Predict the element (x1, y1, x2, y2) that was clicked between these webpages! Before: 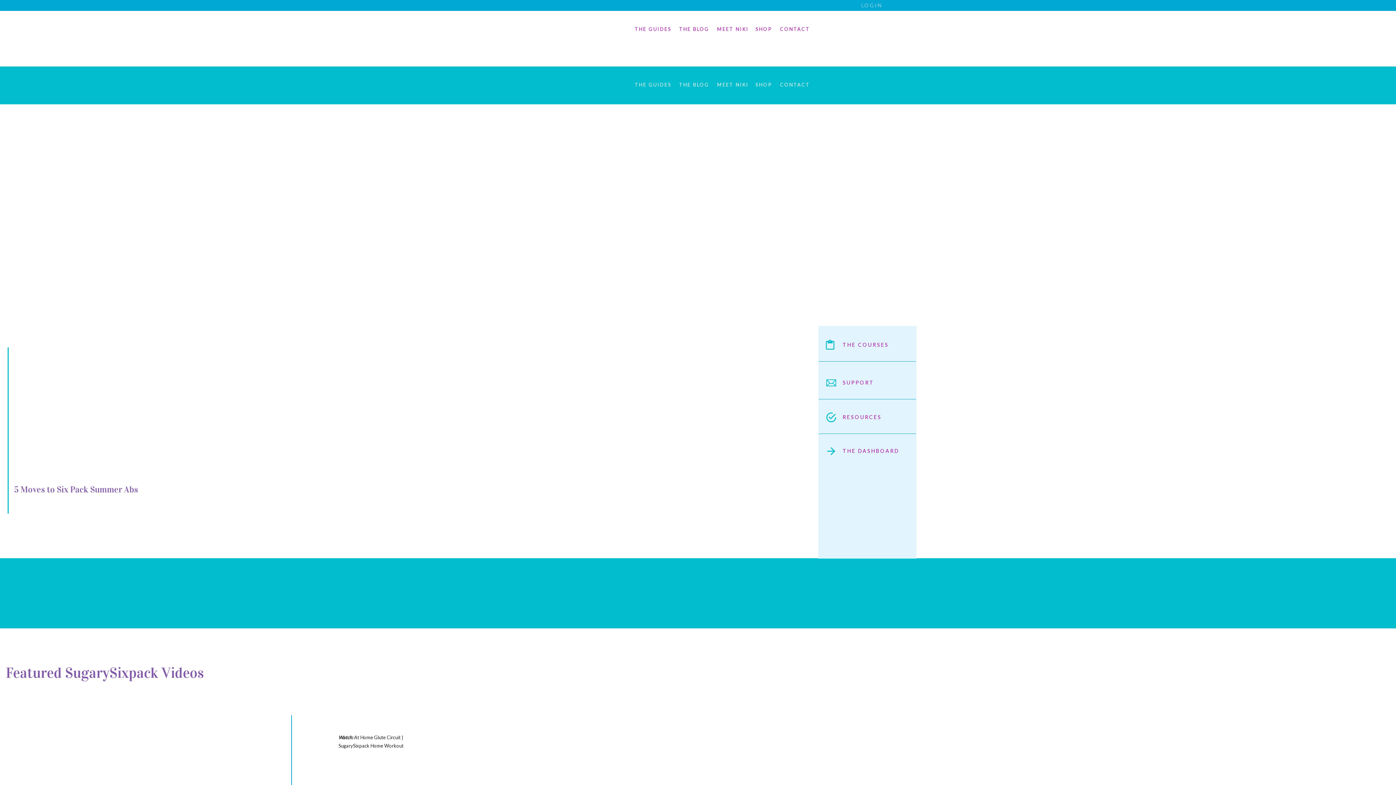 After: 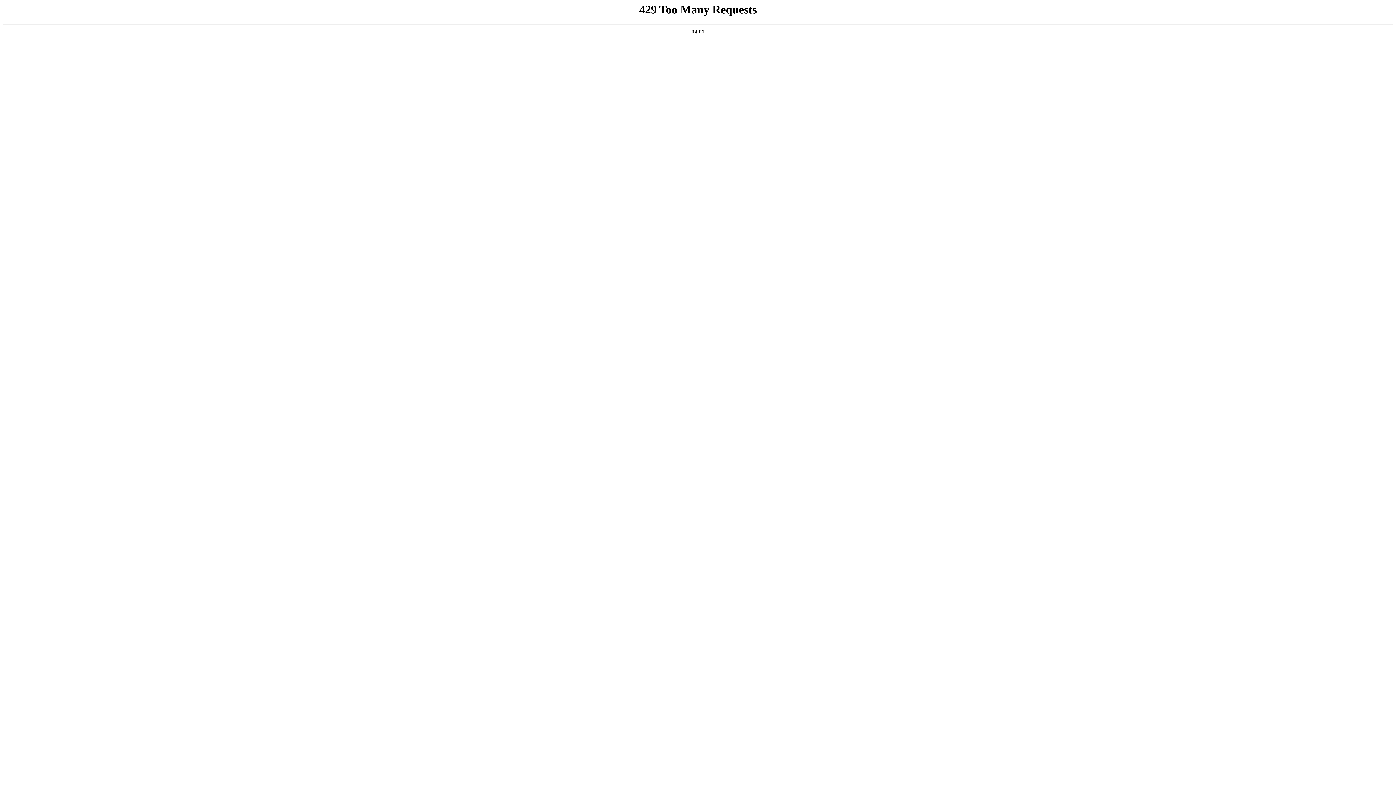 Action: bbox: (632, 25, 674, 33) label: THE GUIDES